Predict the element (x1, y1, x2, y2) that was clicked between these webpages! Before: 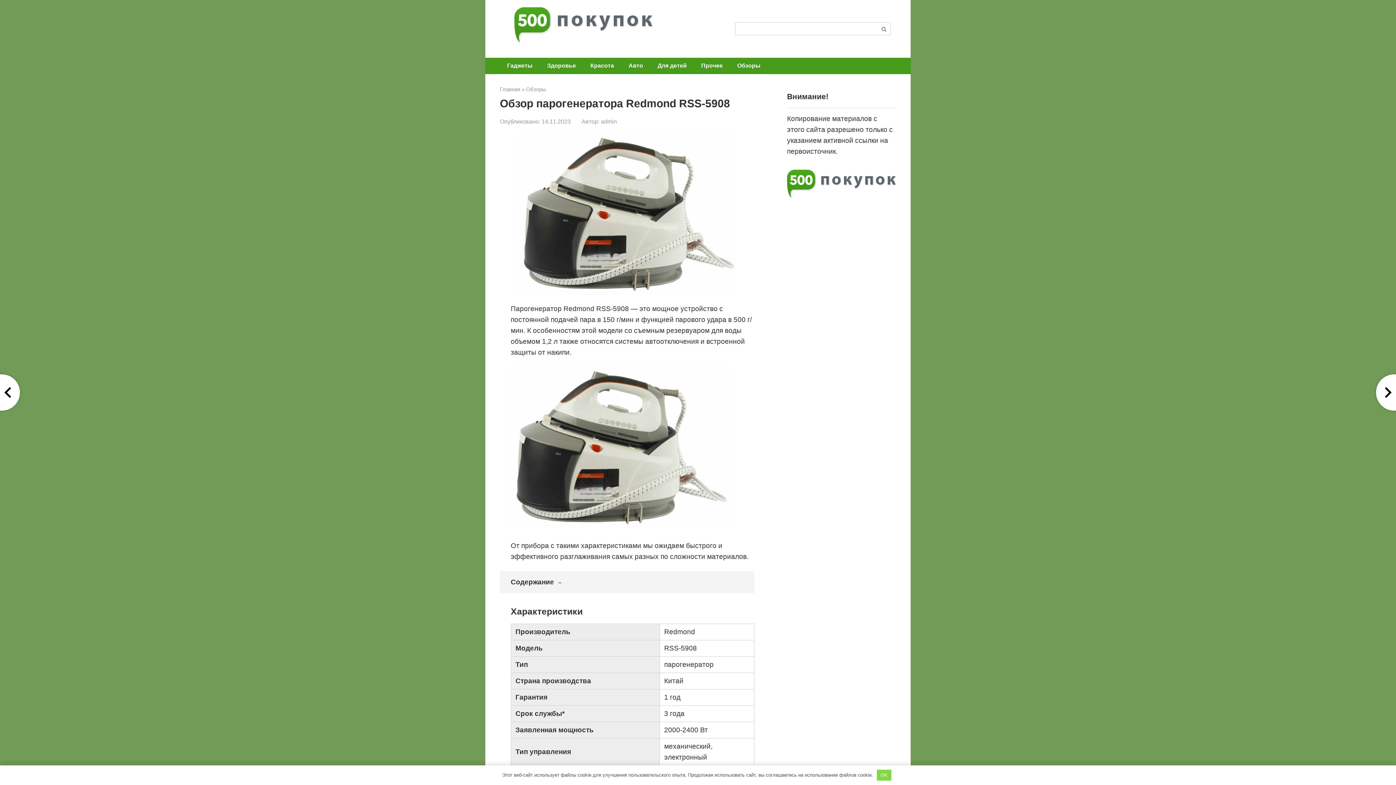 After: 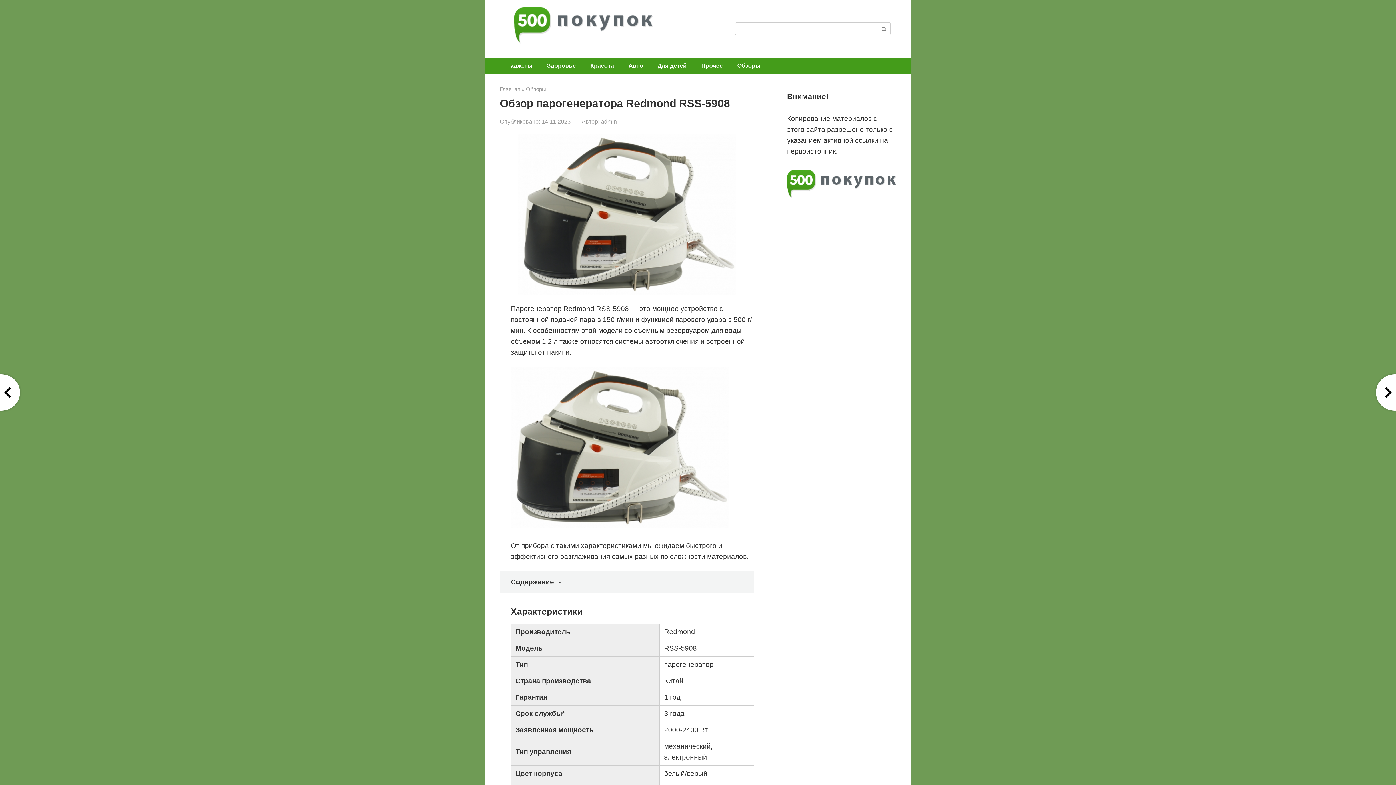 Action: label: OK bbox: (877, 770, 891, 781)